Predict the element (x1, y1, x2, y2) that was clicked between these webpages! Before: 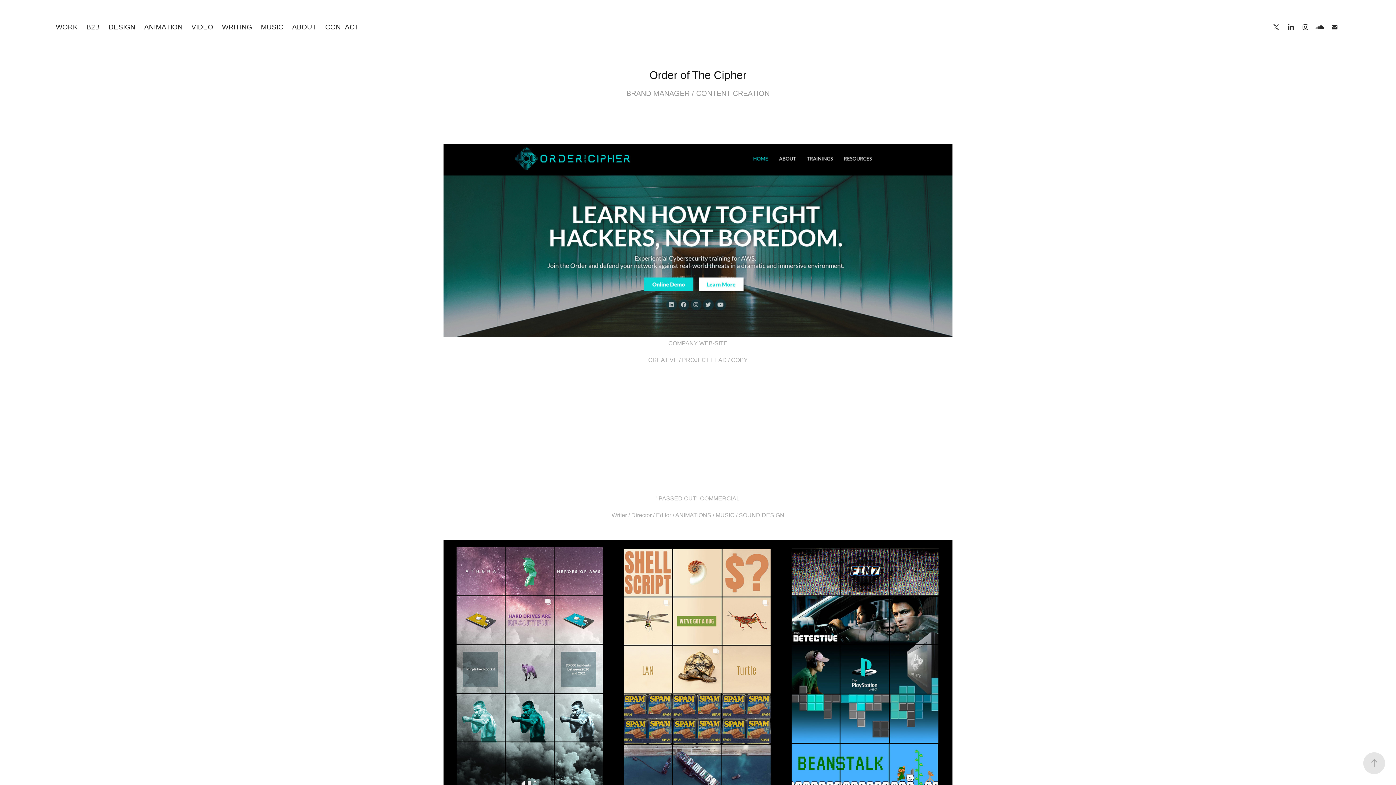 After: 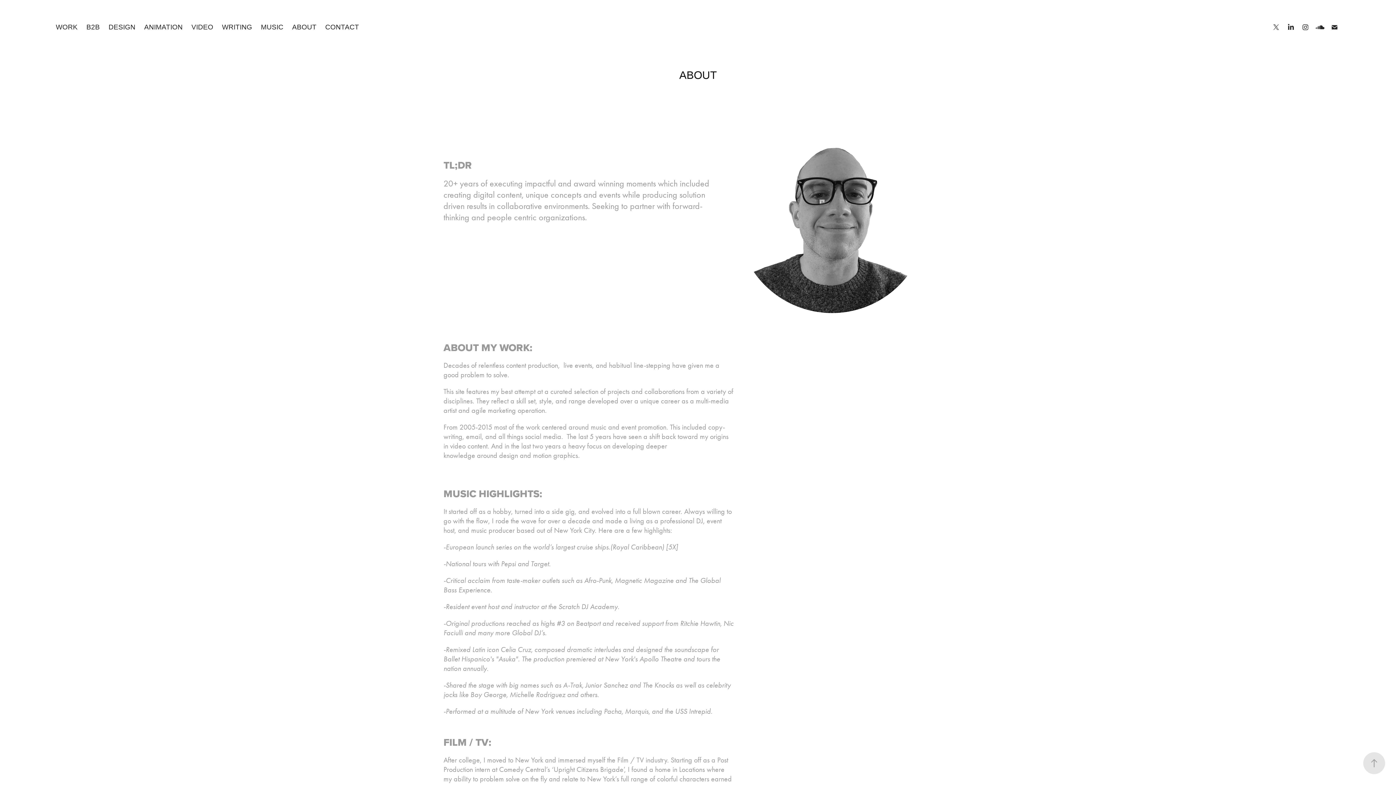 Action: label: ABOUT bbox: (292, 23, 316, 30)